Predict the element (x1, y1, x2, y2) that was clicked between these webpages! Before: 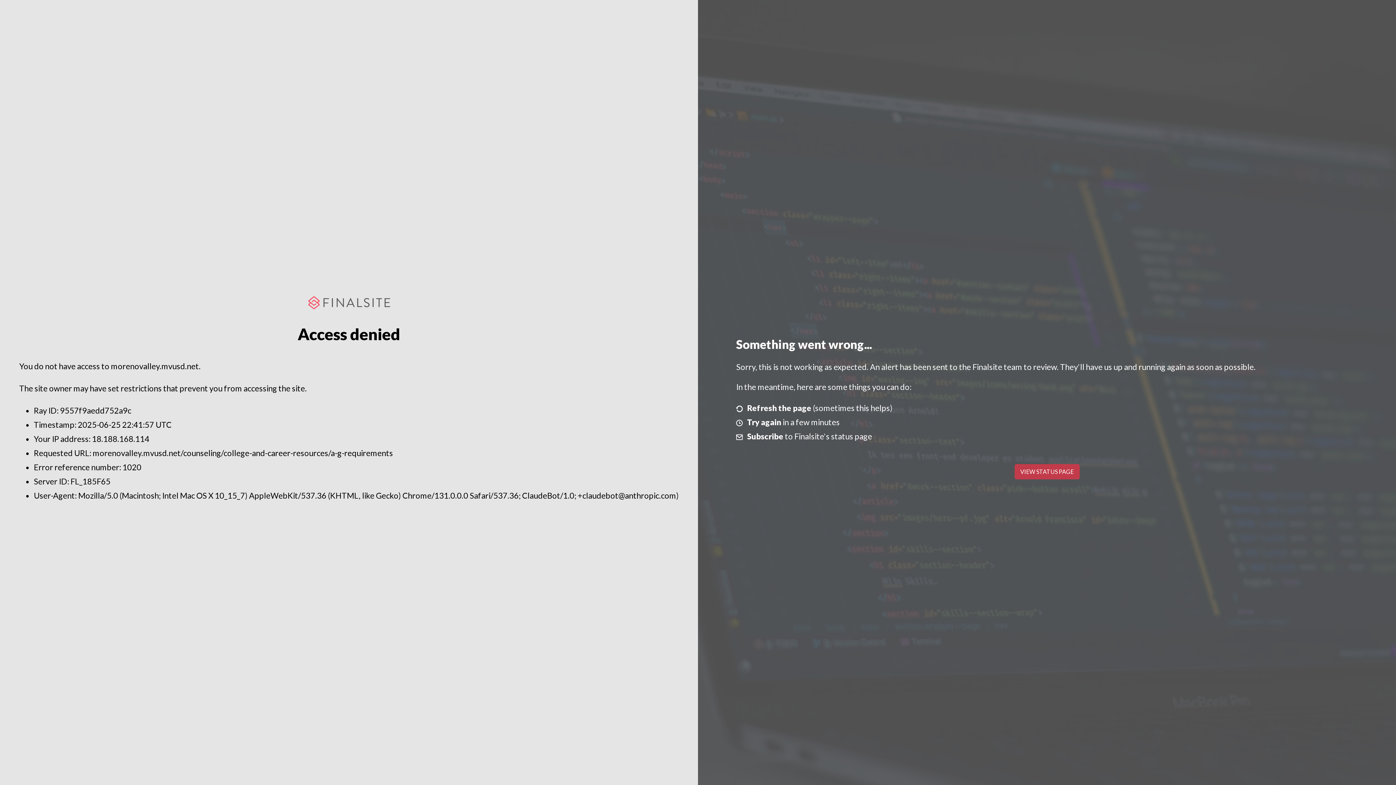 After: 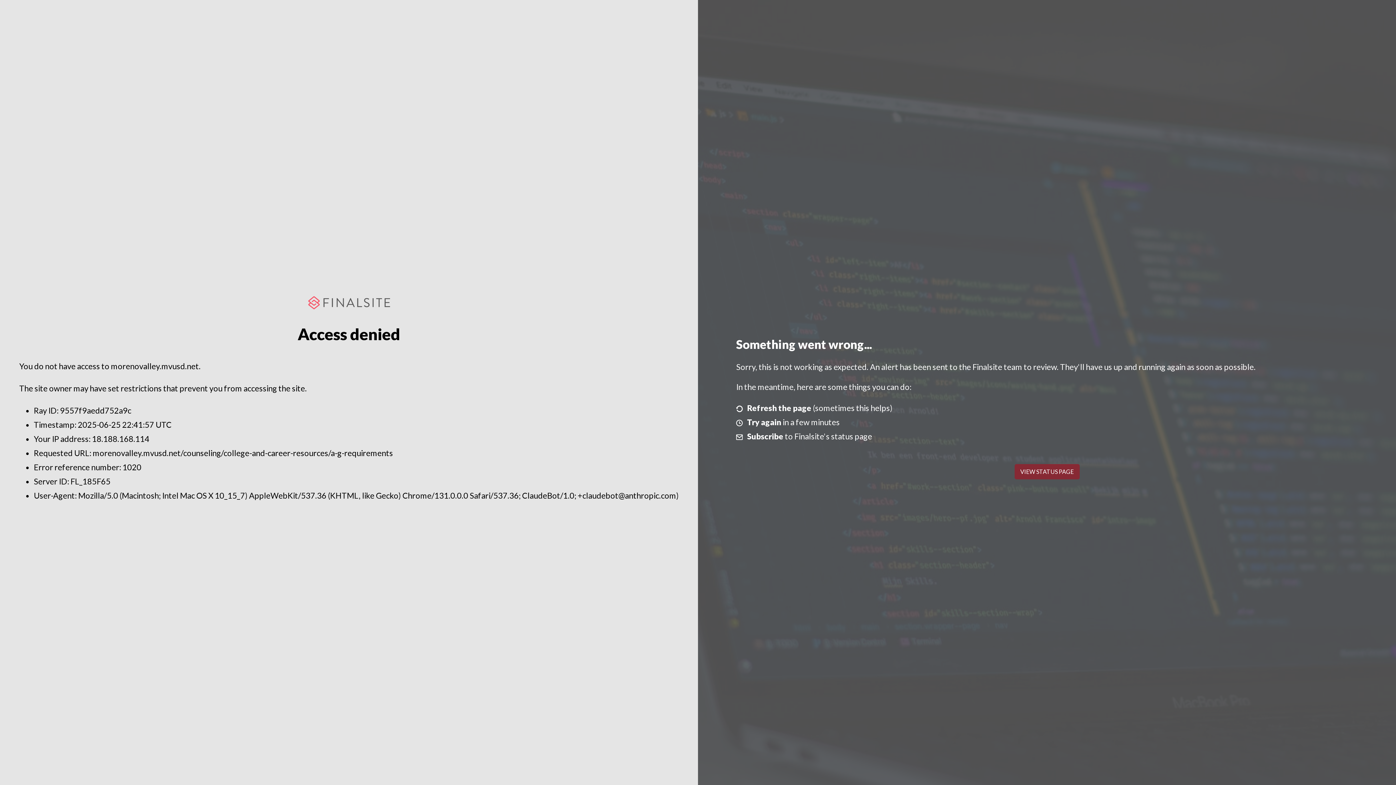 Action: label: VIEW STATUS PAGE bbox: (1014, 464, 1079, 479)